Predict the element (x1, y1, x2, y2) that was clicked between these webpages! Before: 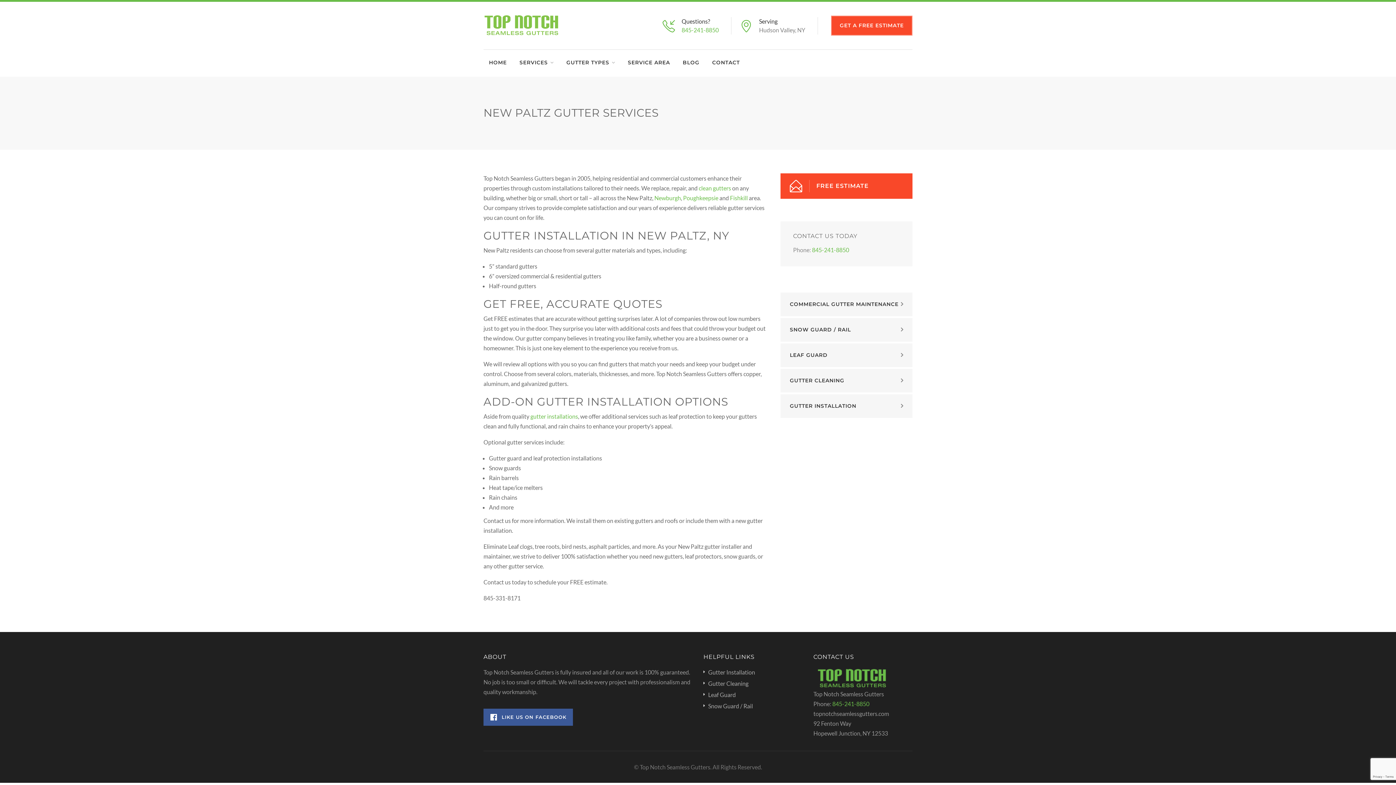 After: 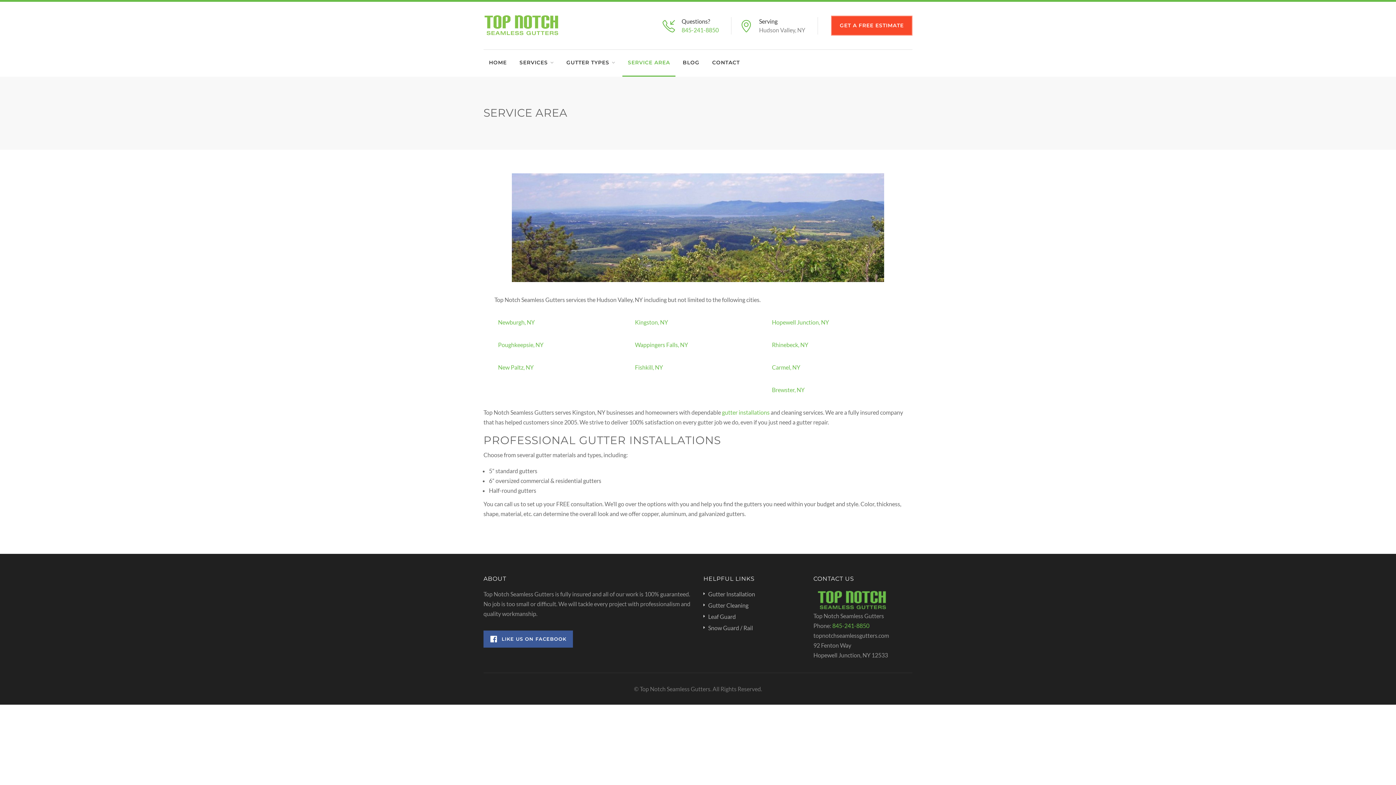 Action: bbox: (622, 49, 675, 76) label: SERVICE AREA